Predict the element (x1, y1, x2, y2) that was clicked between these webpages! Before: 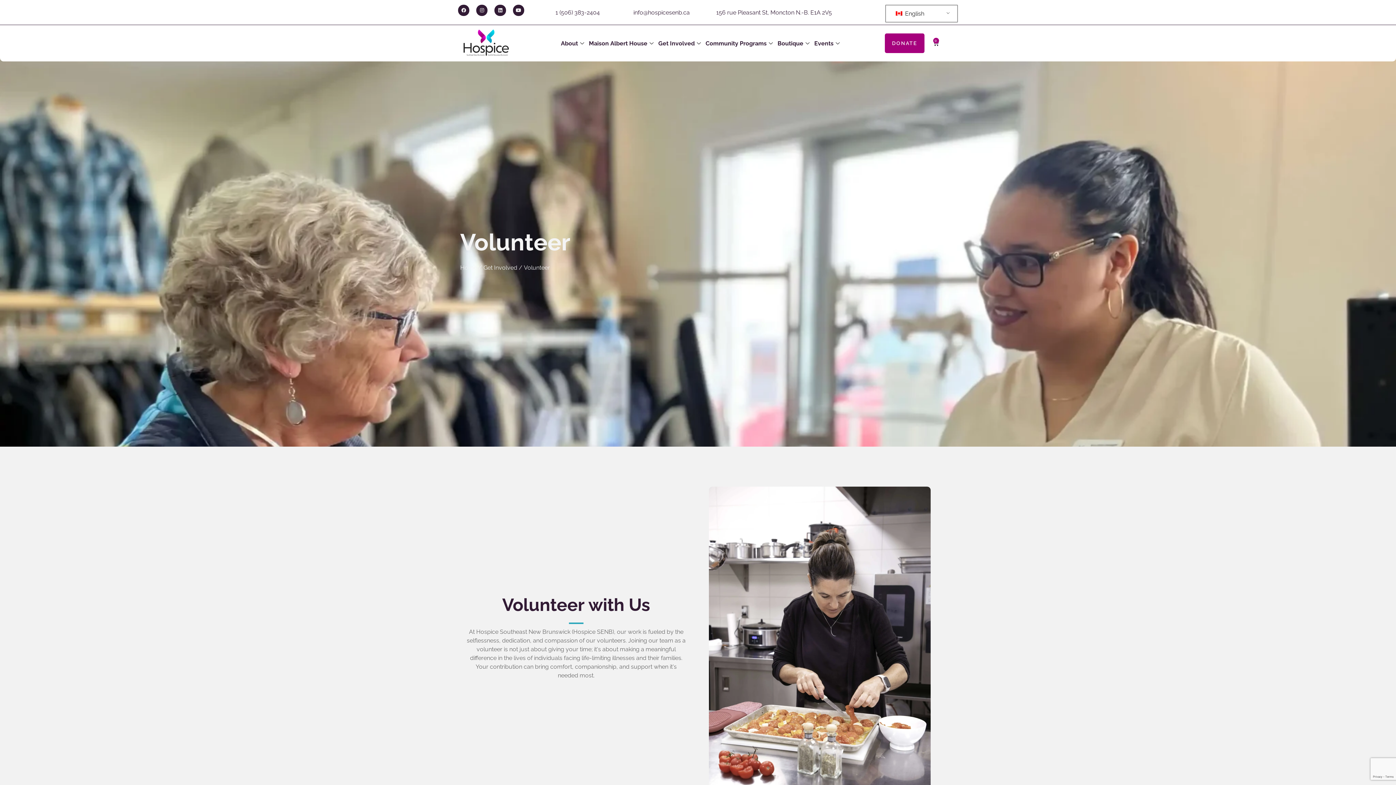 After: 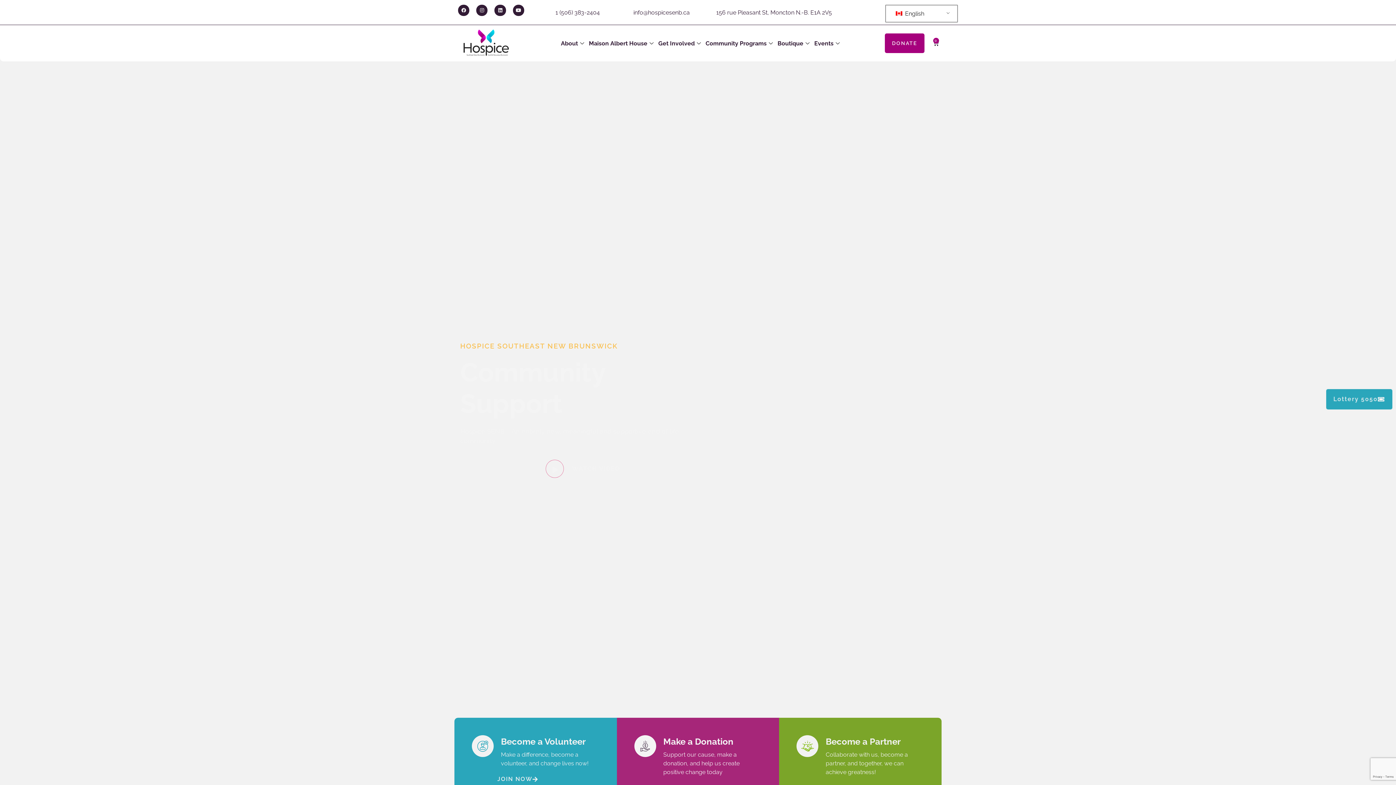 Action: bbox: (460, 264, 477, 271) label: Home